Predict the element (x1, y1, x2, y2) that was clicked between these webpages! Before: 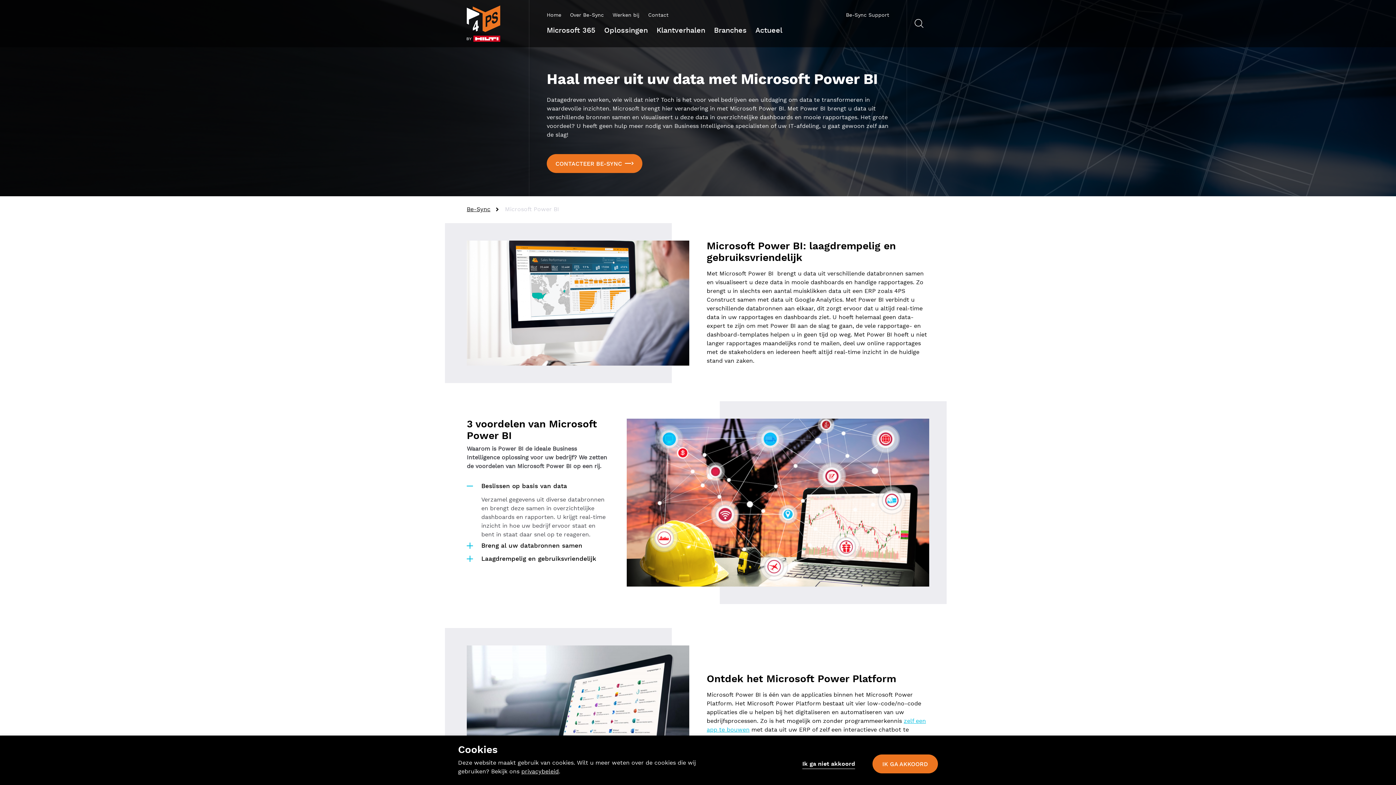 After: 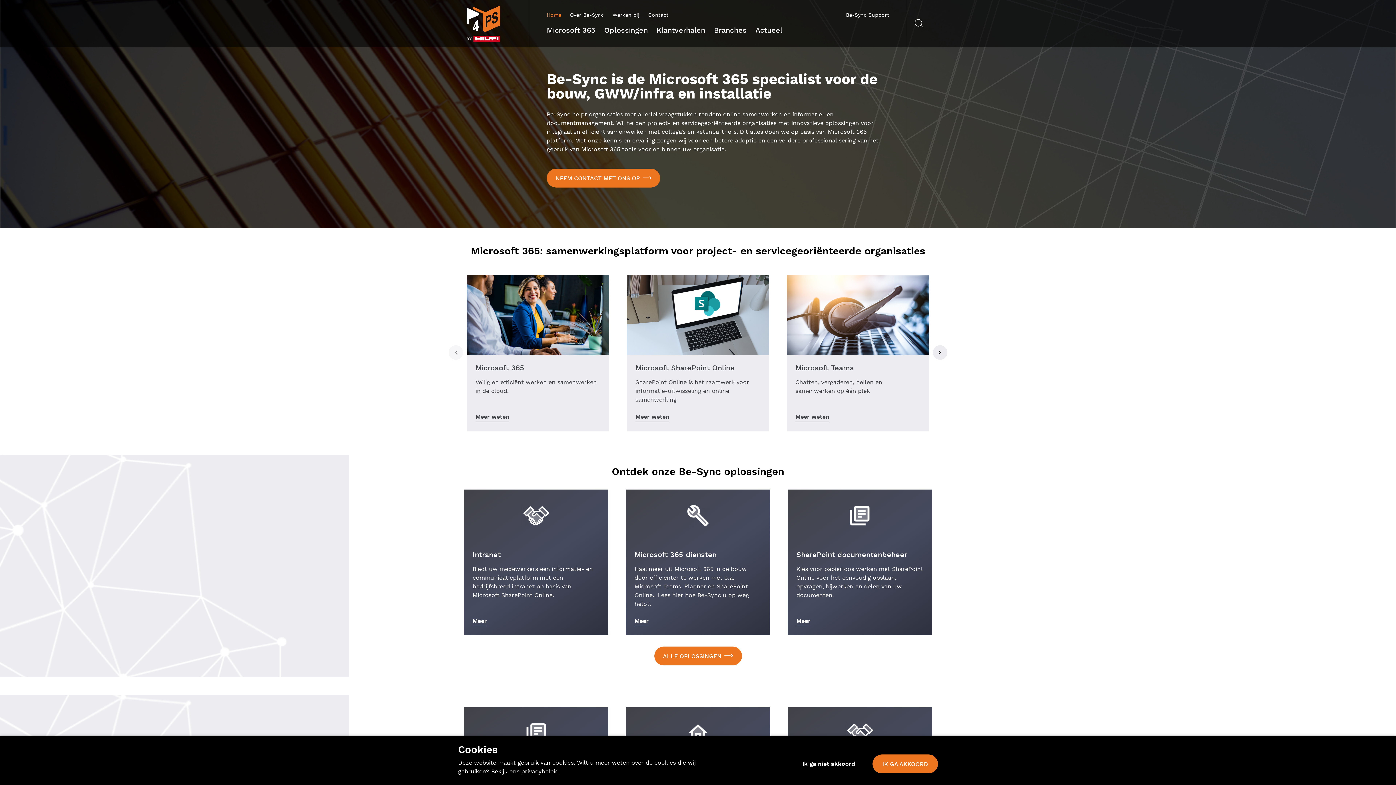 Action: bbox: (466, 205, 499, 214) label: Be-Sync